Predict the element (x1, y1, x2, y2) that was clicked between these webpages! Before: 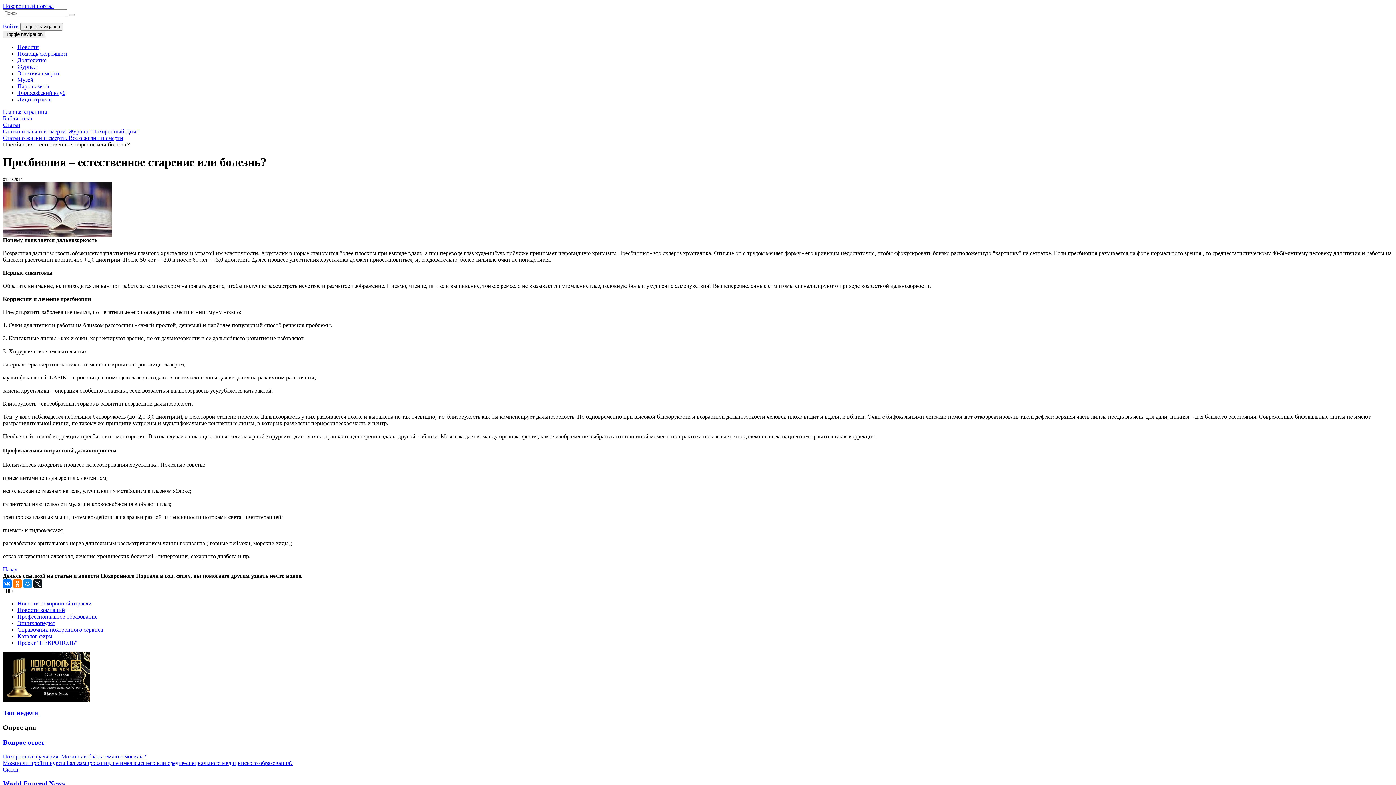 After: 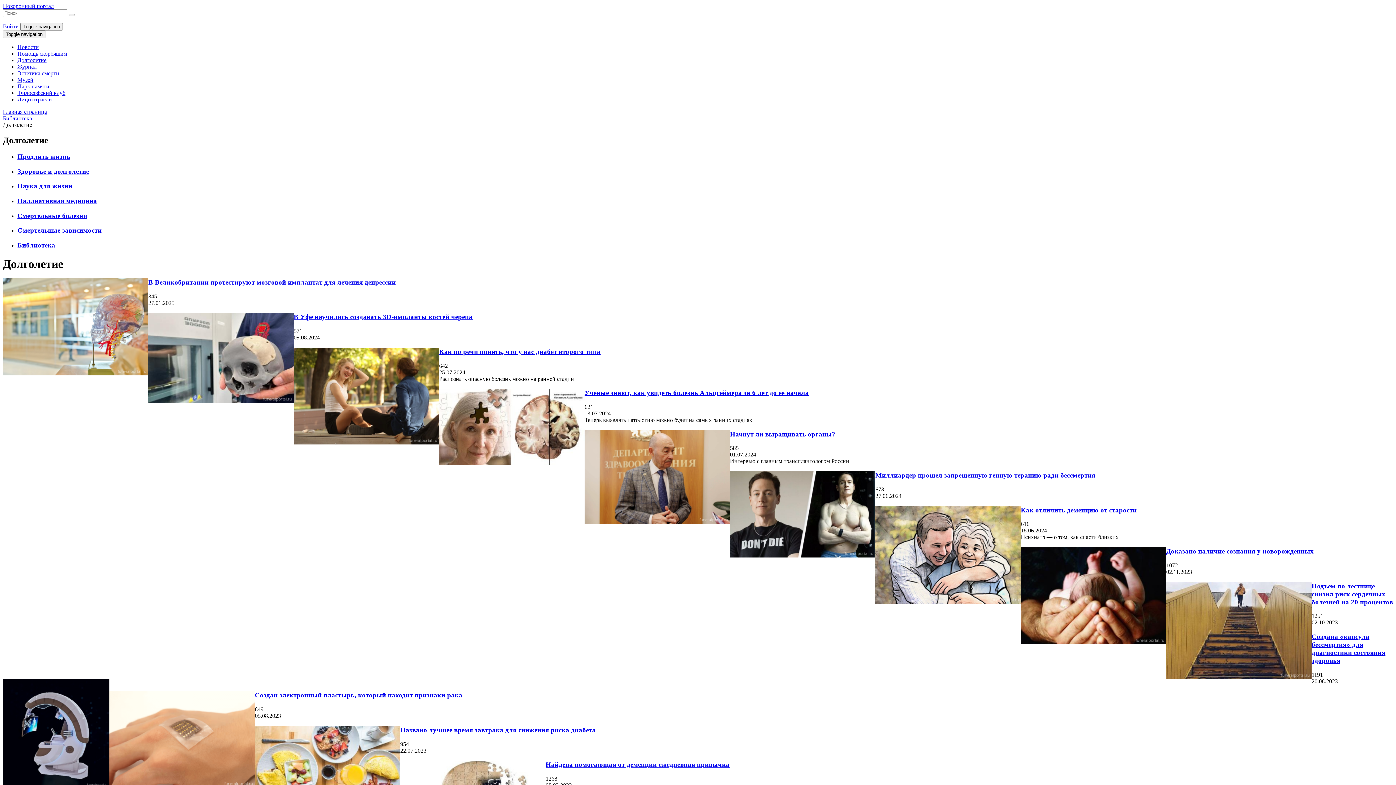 Action: bbox: (17, 57, 46, 63) label: Долголетие